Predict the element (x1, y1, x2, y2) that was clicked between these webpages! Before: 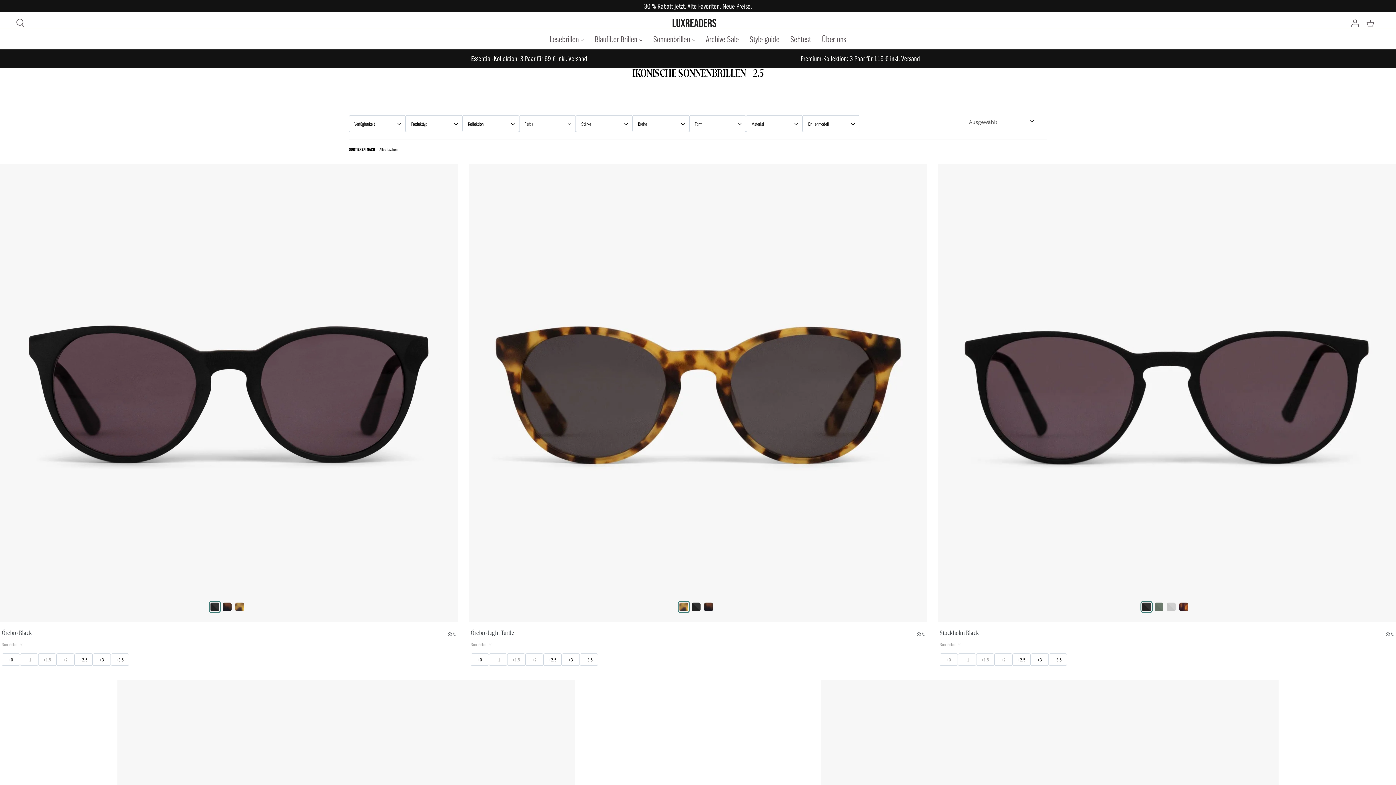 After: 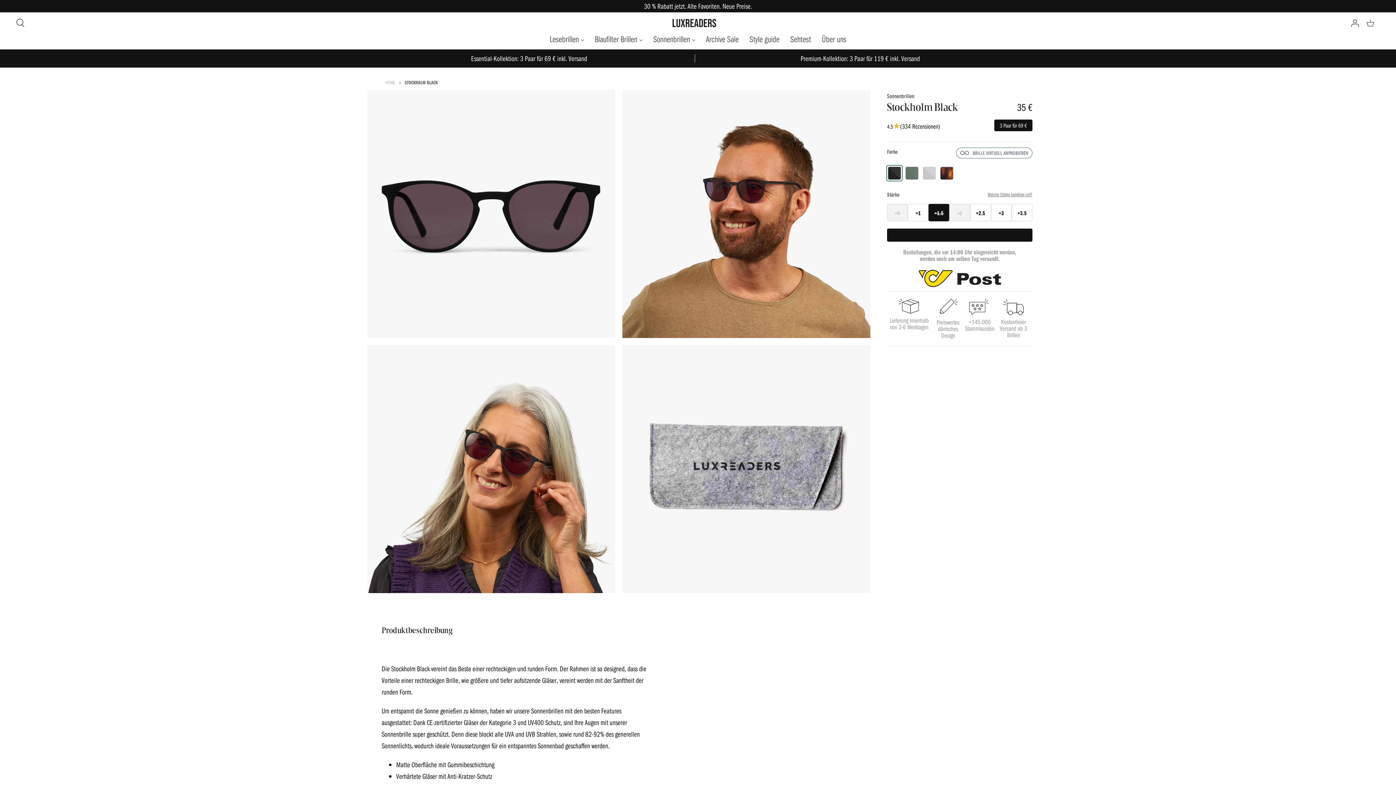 Action: label: +1.5 bbox: (976, 653, 994, 666)